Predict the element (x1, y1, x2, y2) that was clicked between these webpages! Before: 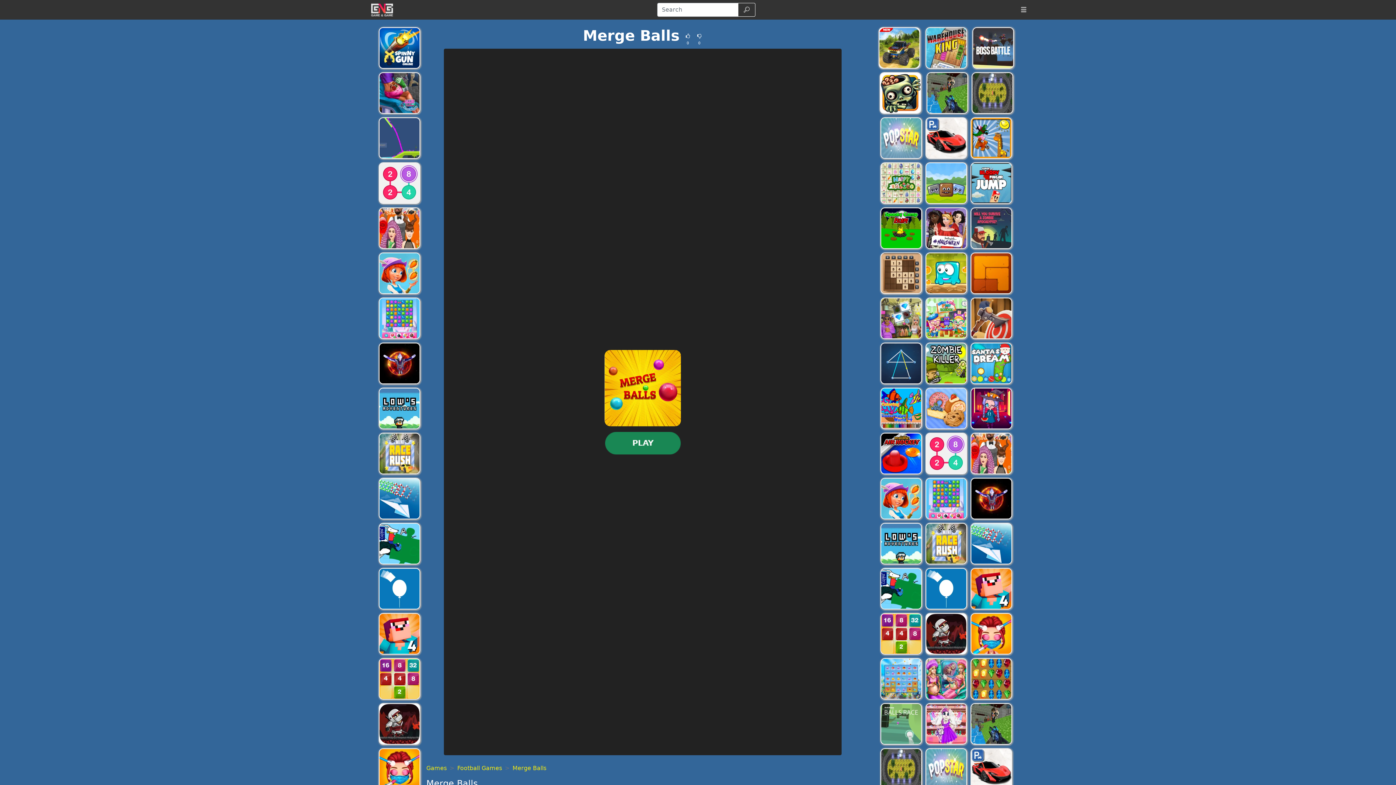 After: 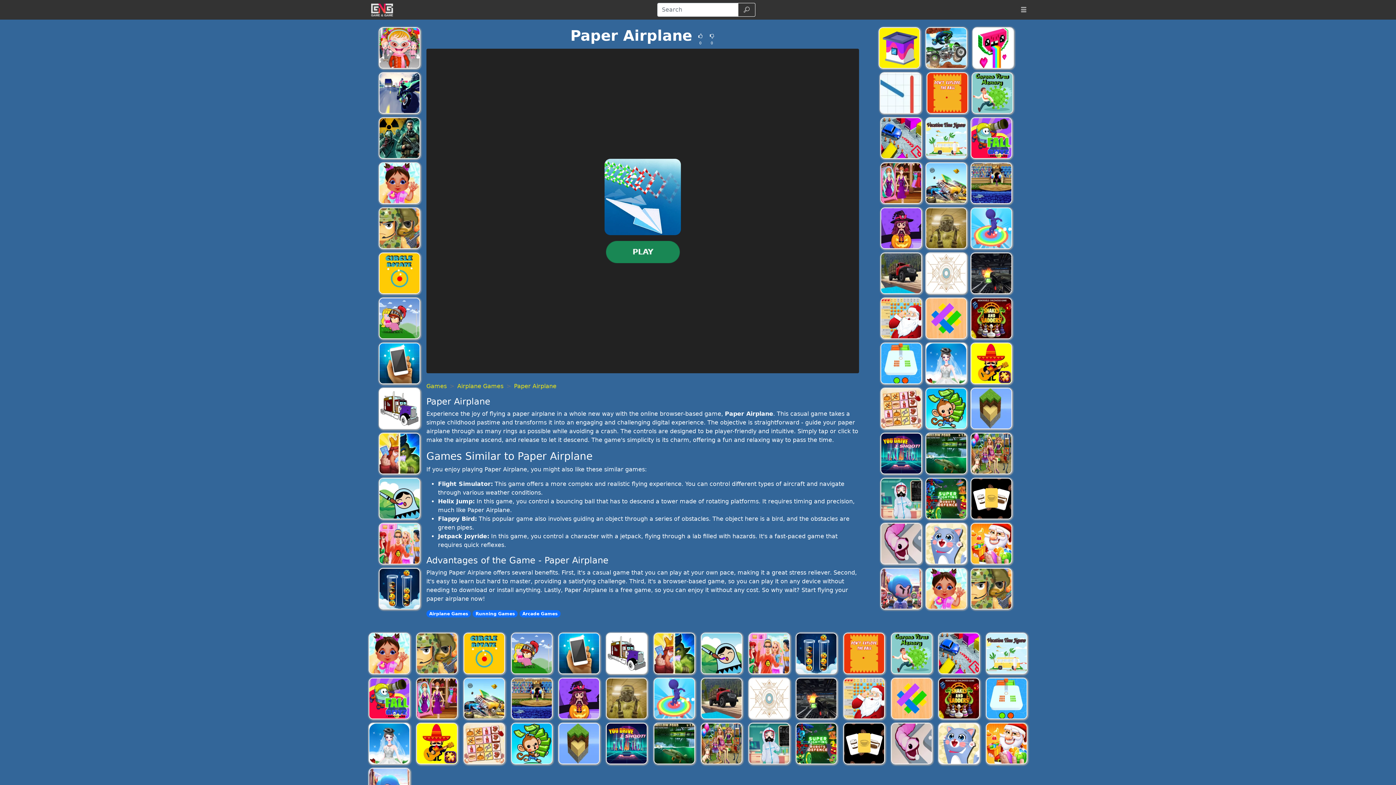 Action: bbox: (970, 523, 1012, 564) label: Paper Airplane